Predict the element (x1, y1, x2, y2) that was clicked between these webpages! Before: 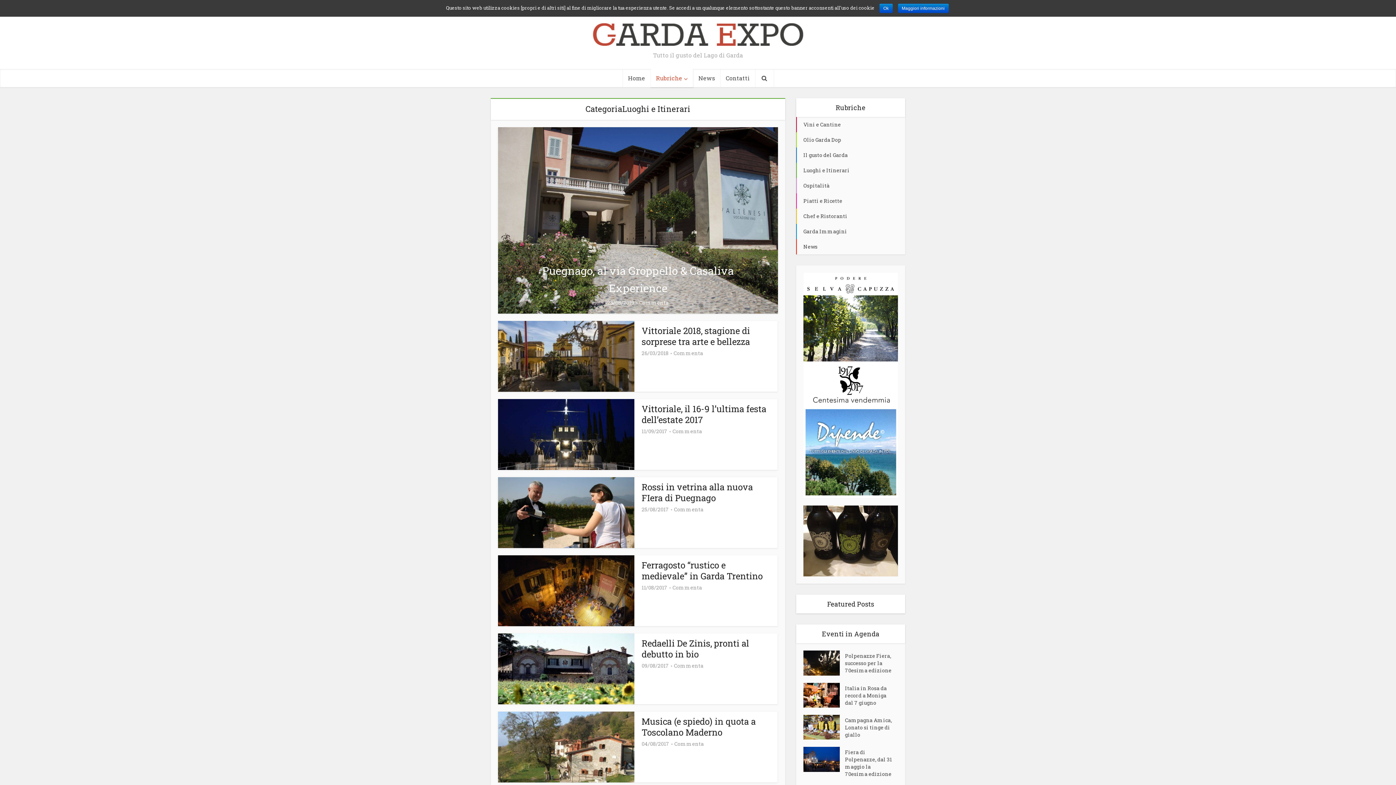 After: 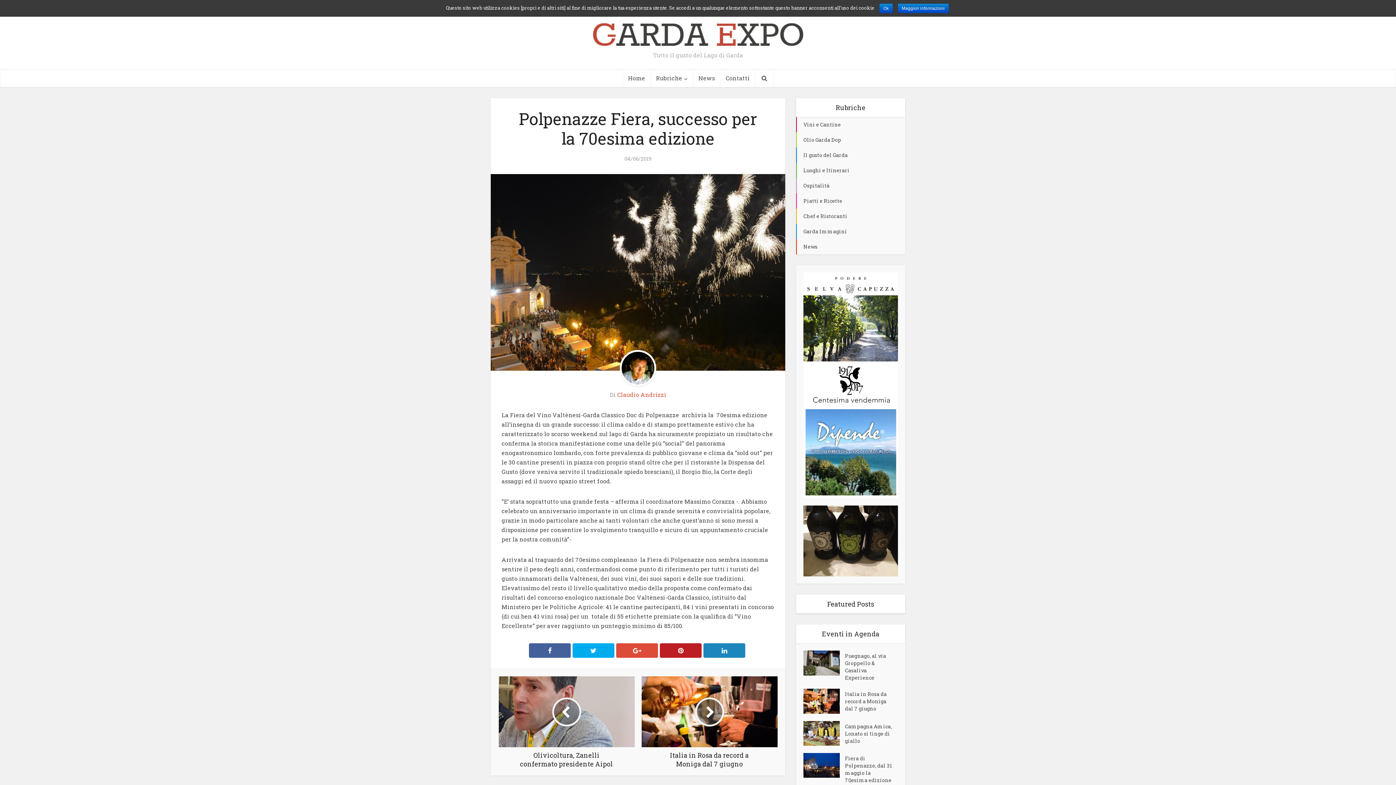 Action: bbox: (803, 650, 845, 675)